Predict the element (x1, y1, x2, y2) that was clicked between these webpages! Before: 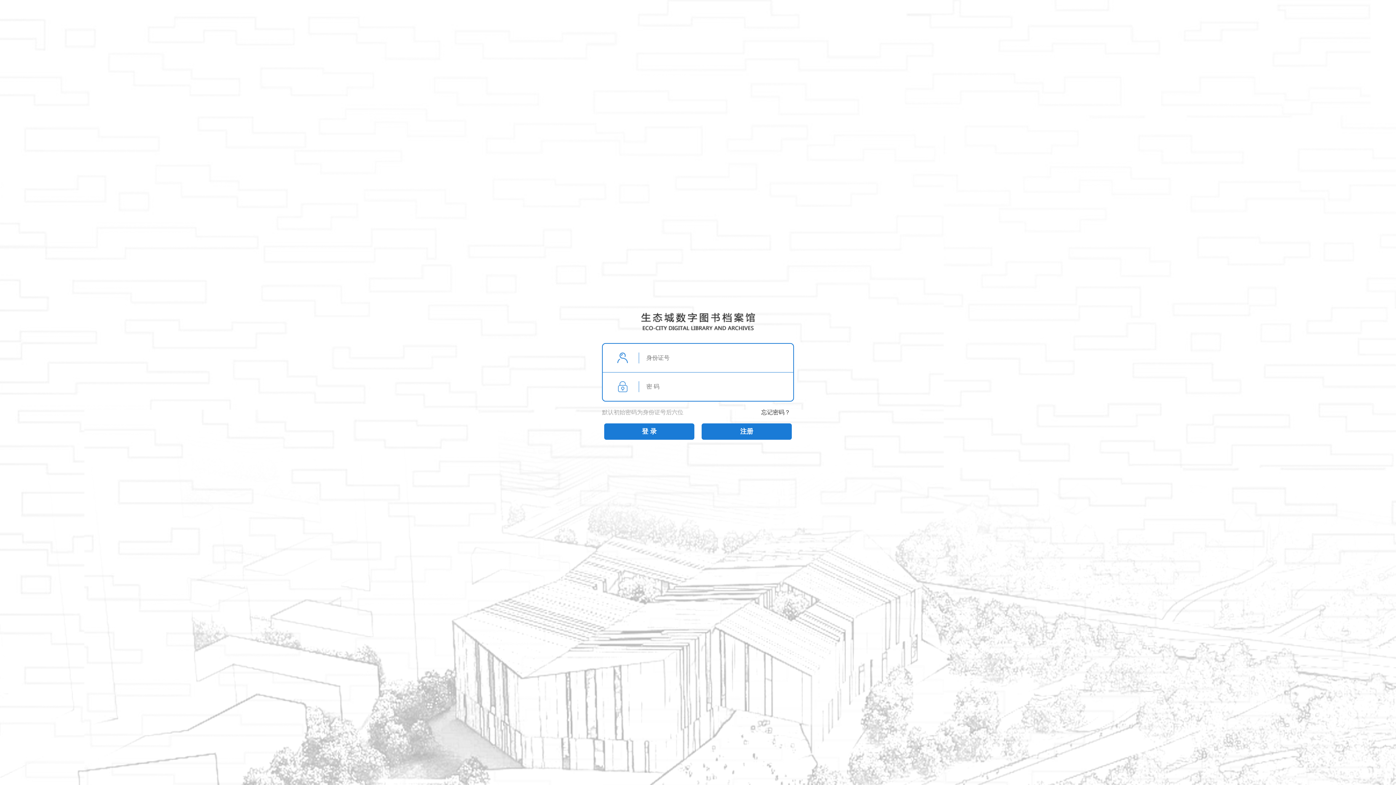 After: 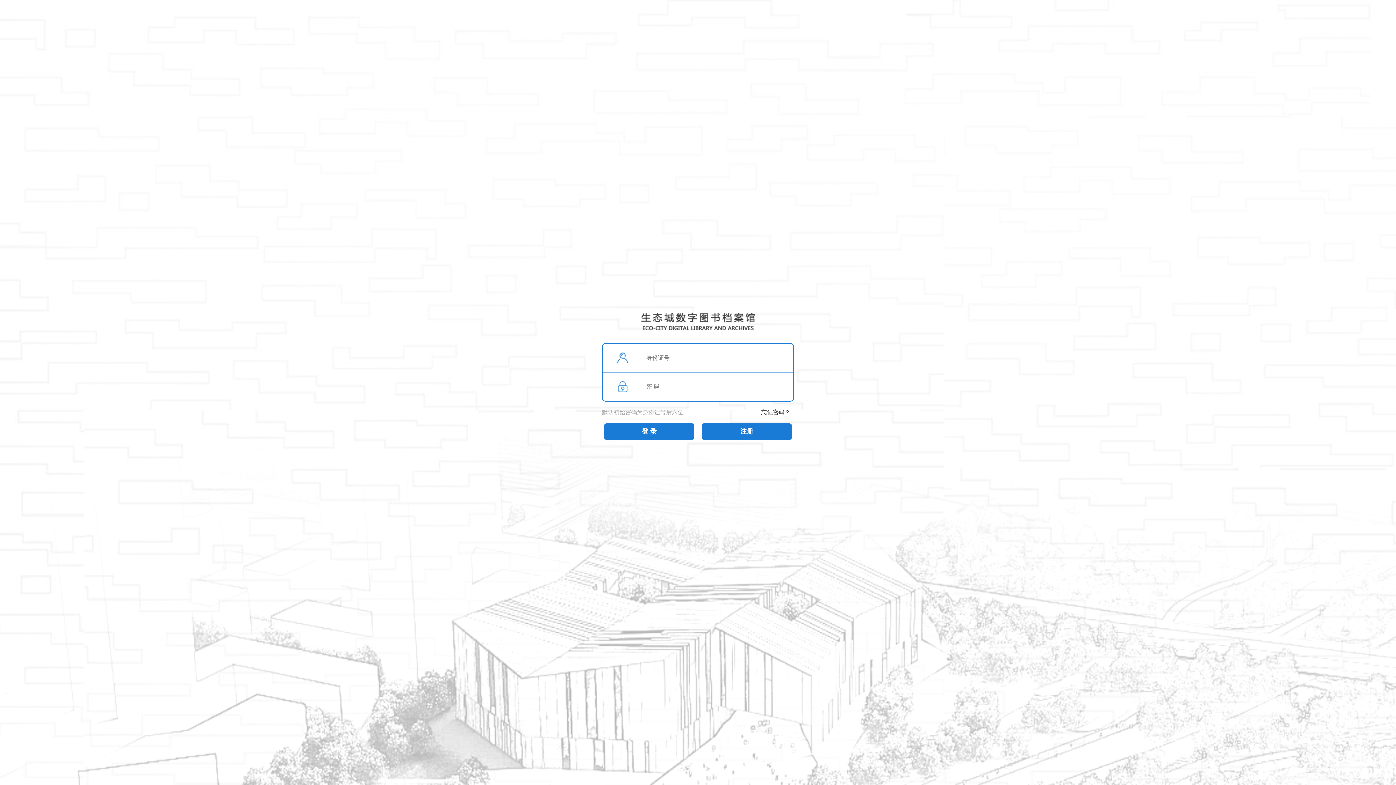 Action: bbox: (602, 401, 683, 423) label: 默认初始密码为身份证号后六位